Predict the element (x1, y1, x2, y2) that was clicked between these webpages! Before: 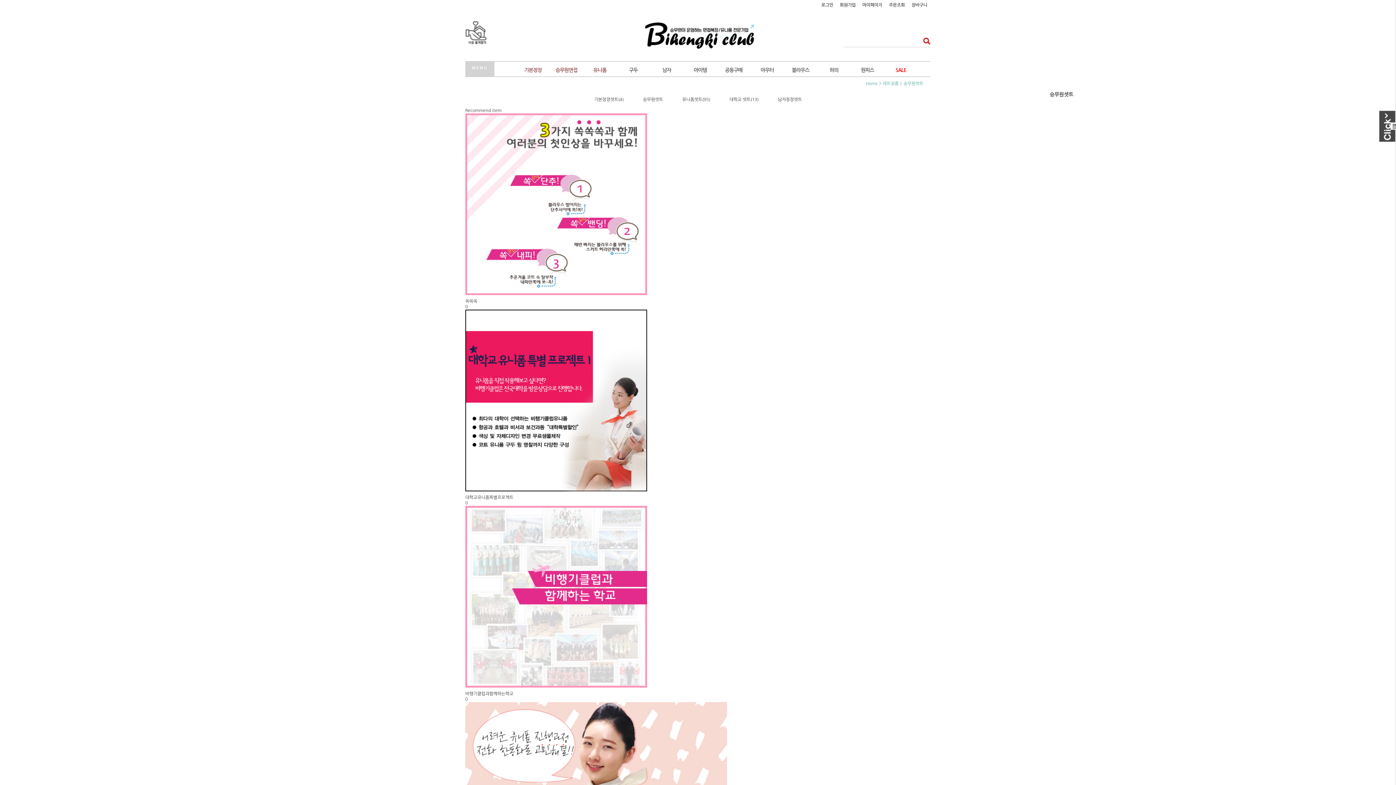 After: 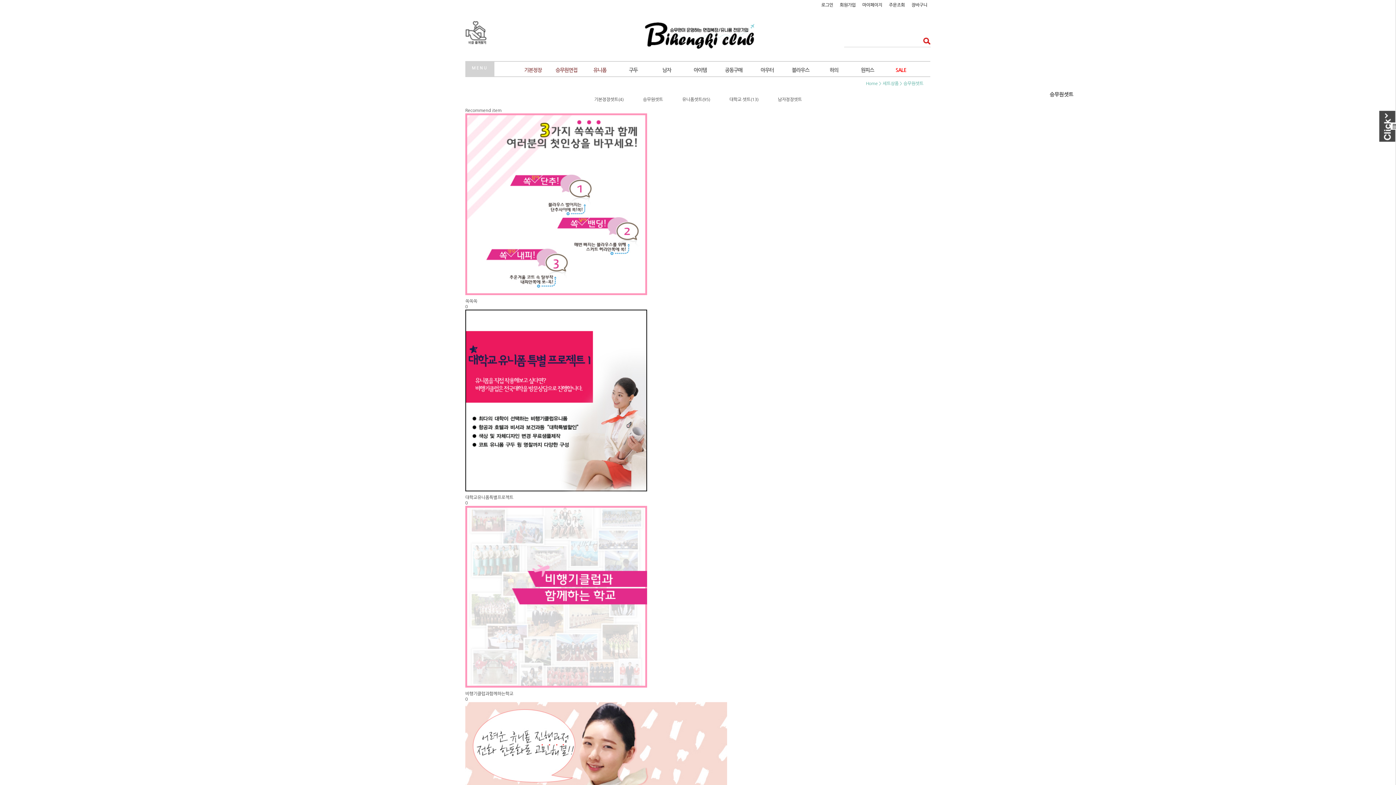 Action: label: 승무원셋트 bbox: (903, 81, 923, 85)